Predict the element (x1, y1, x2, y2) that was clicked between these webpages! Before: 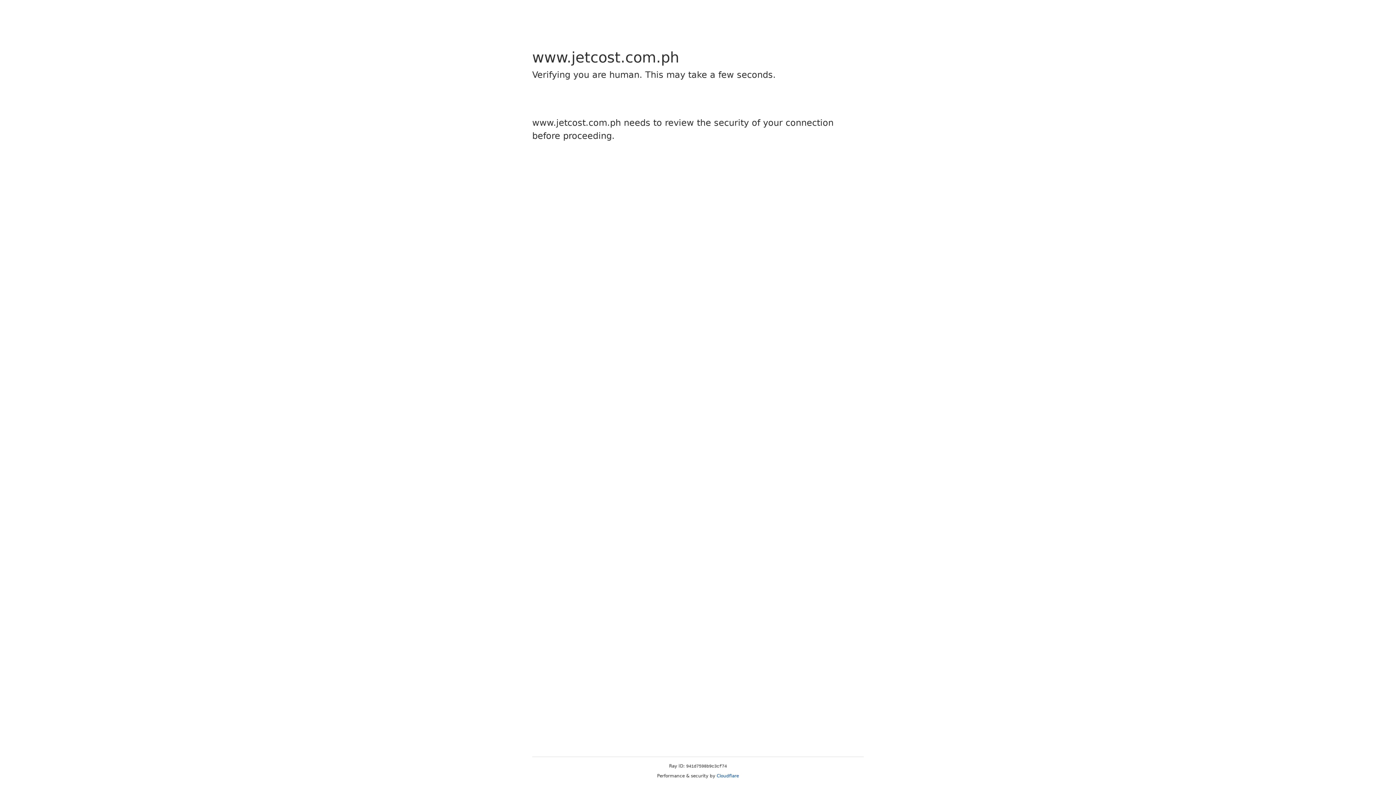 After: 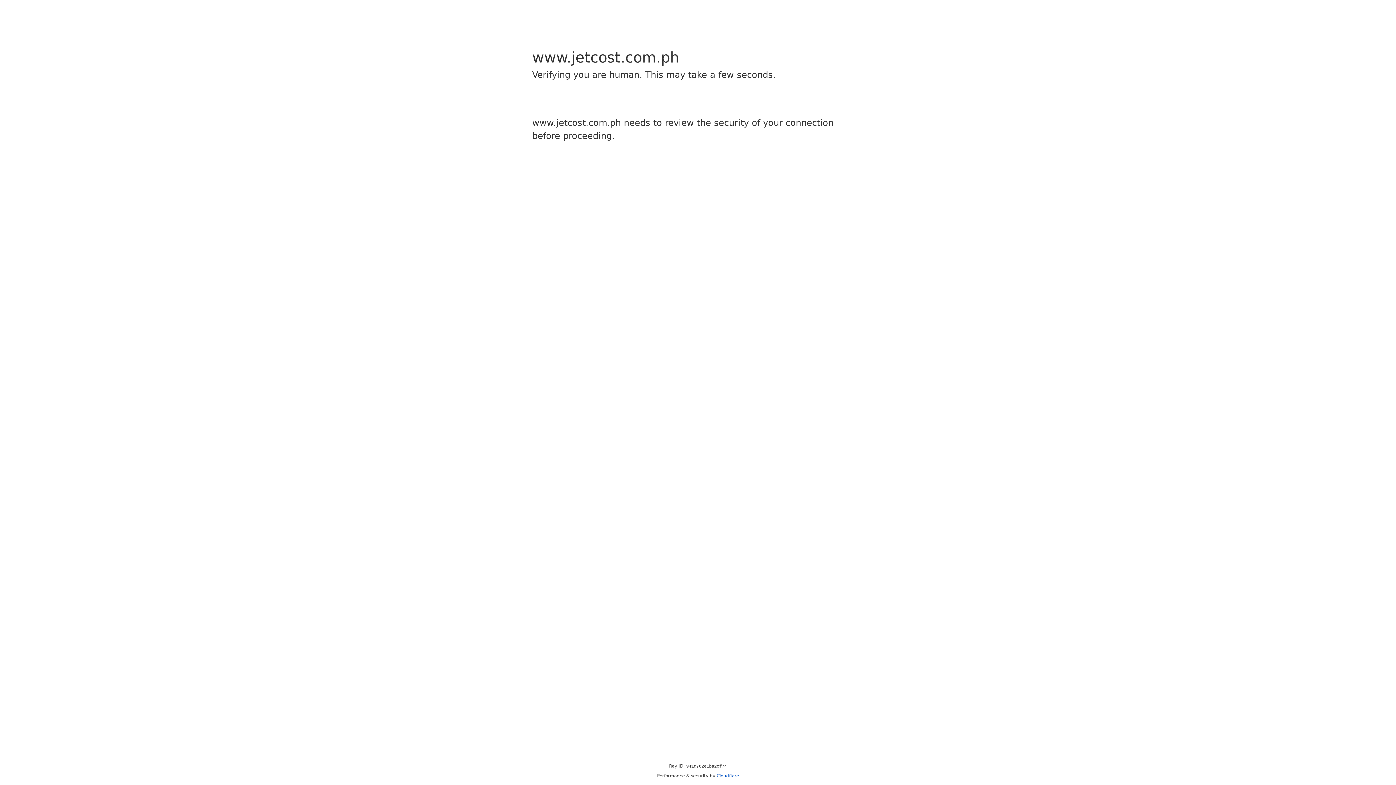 Action: bbox: (716, 773, 739, 778) label: Cloudflare